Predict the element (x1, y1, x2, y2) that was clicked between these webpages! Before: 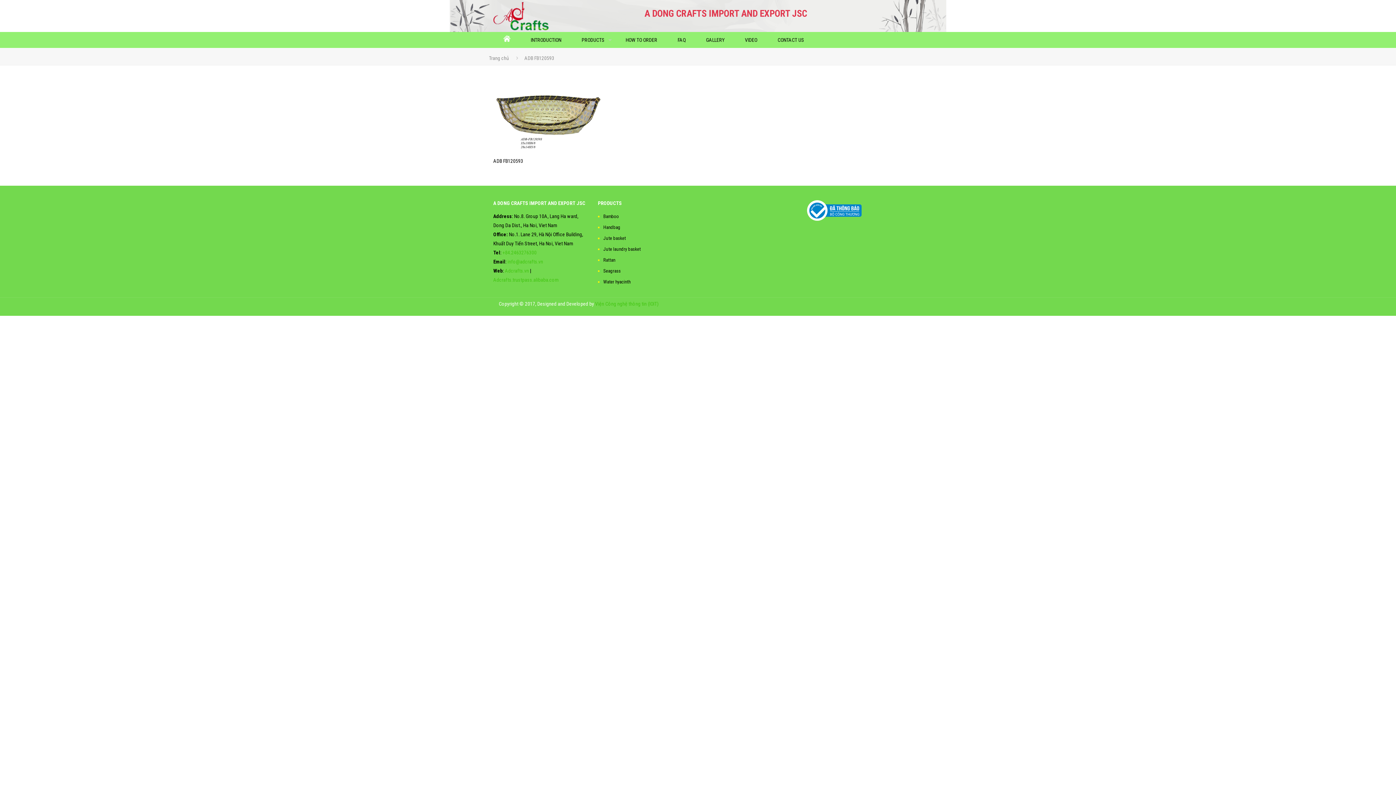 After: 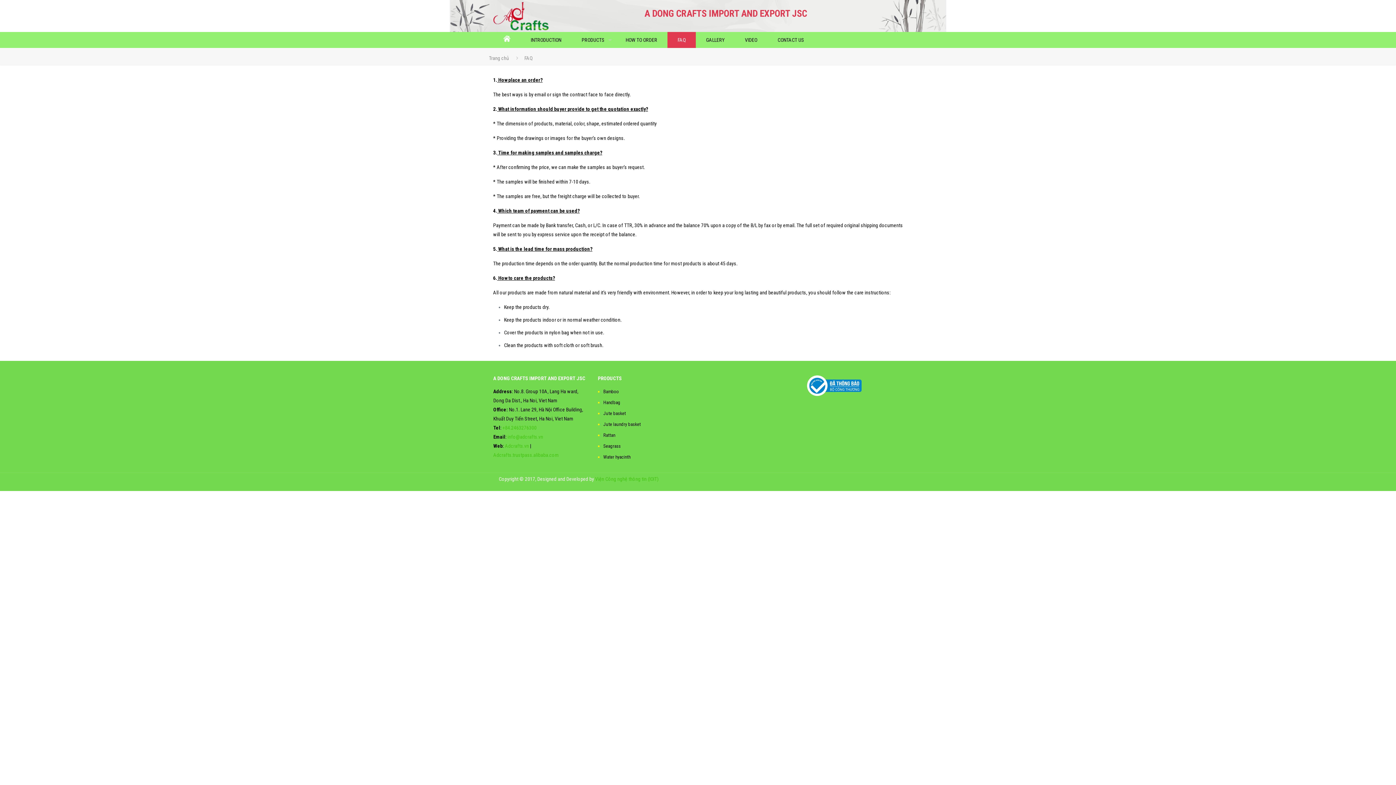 Action: bbox: (667, 31, 696, 47) label: FAQ